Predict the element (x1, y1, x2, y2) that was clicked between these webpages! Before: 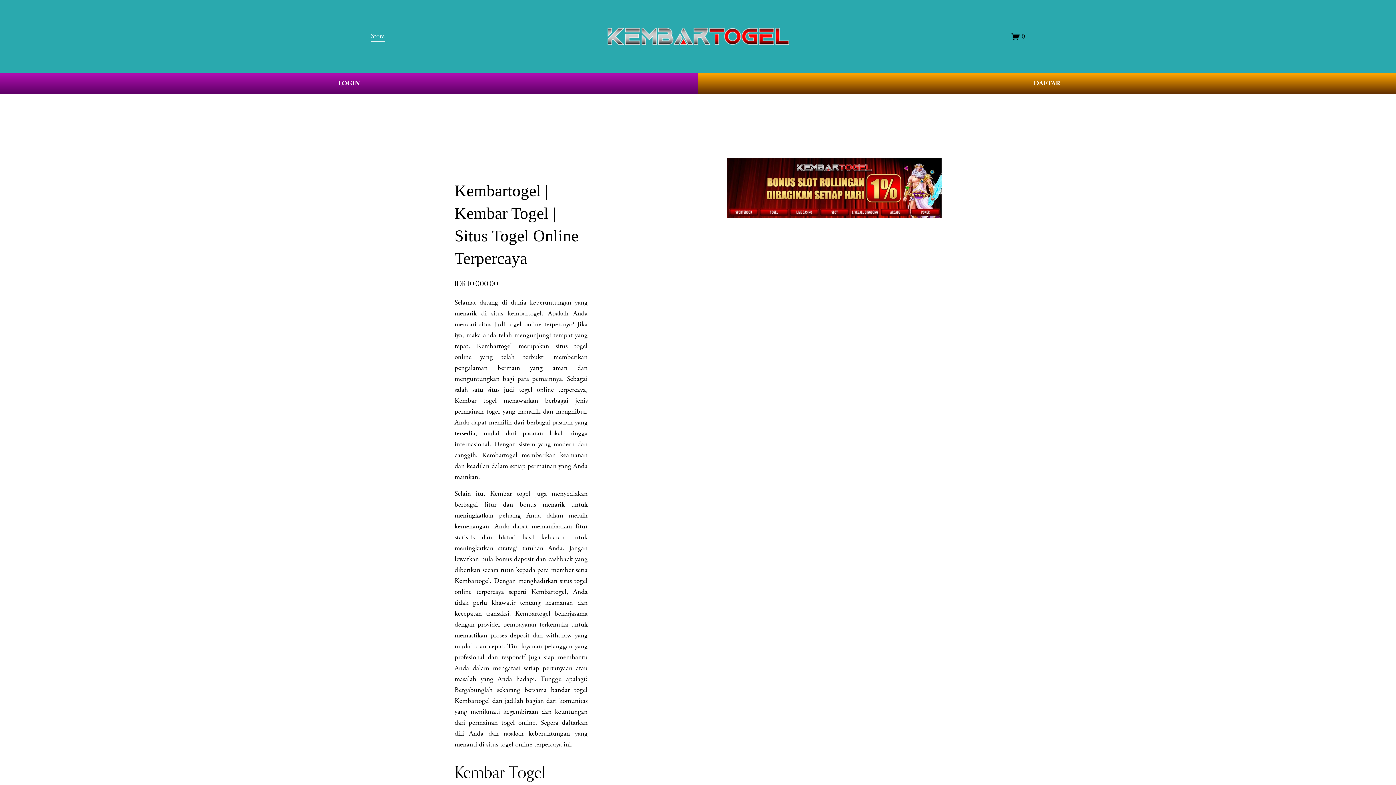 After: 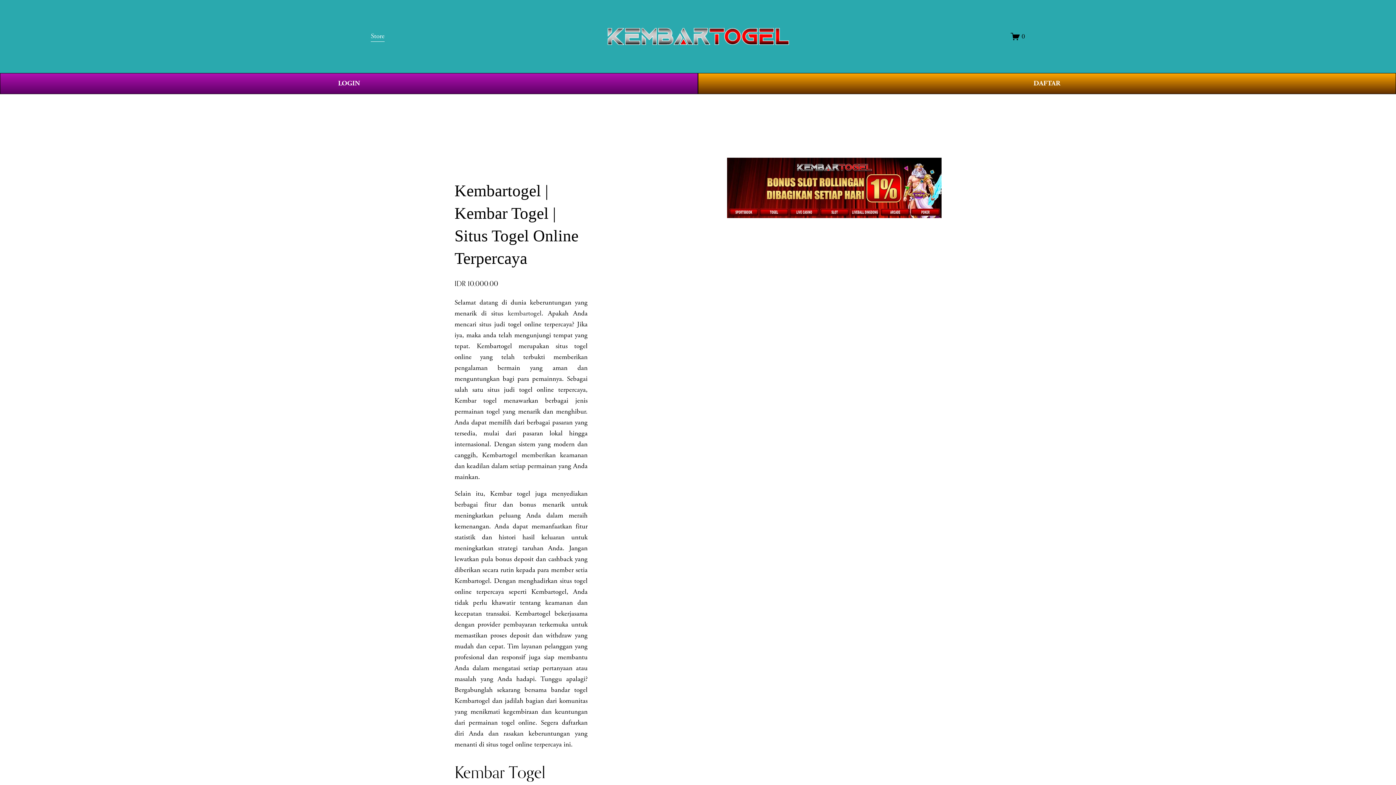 Action: label: kembartogel bbox: (507, 309, 541, 318)